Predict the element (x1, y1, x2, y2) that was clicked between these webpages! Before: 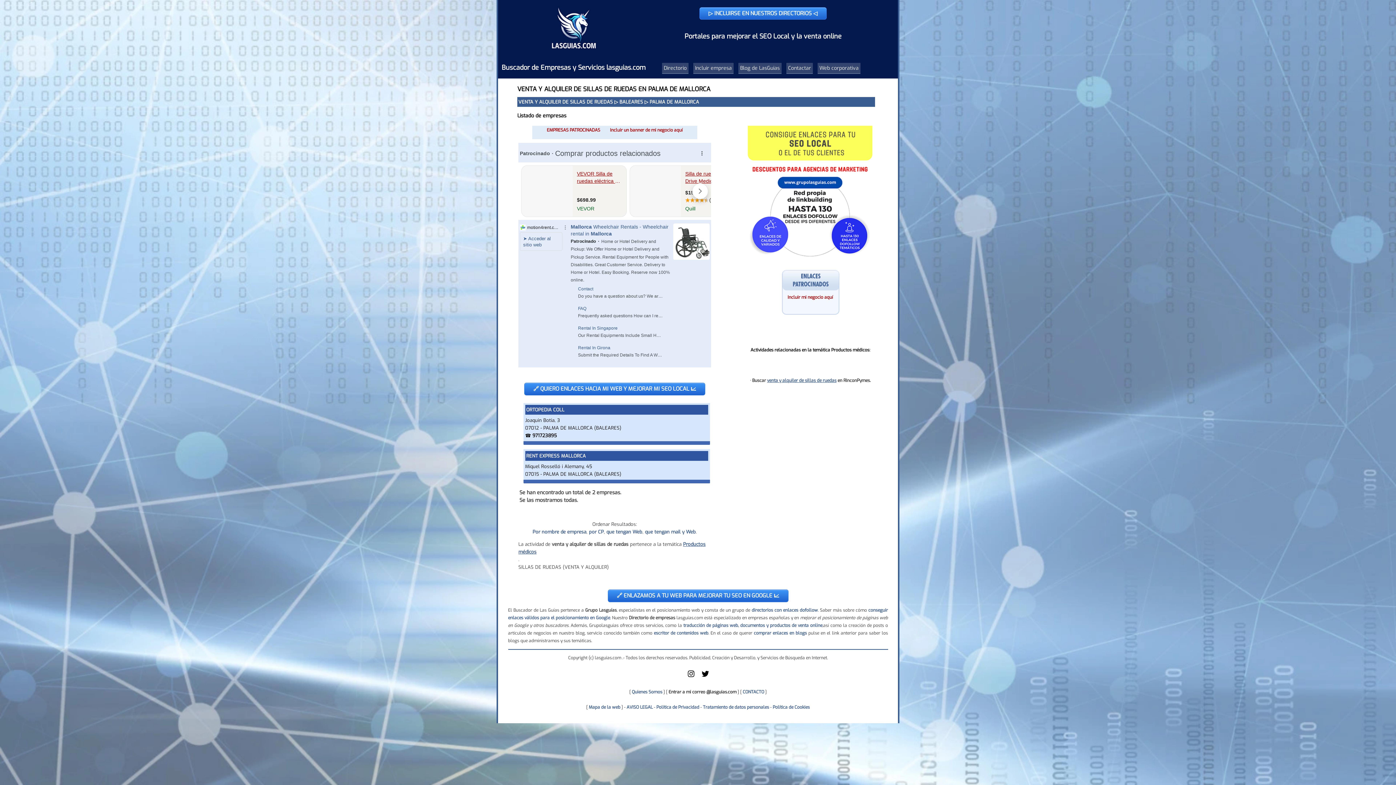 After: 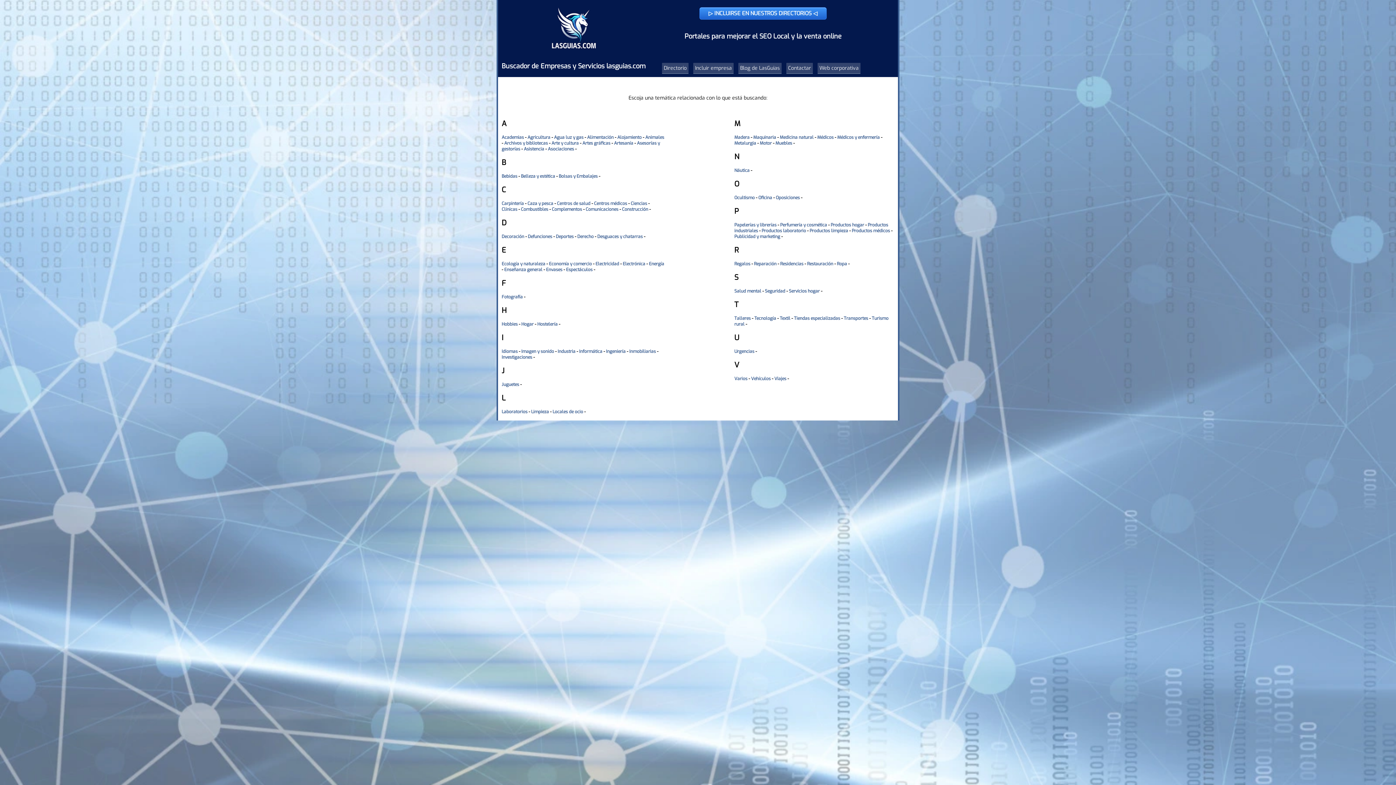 Action: label:  Mapa de la web bbox: (587, 704, 620, 710)